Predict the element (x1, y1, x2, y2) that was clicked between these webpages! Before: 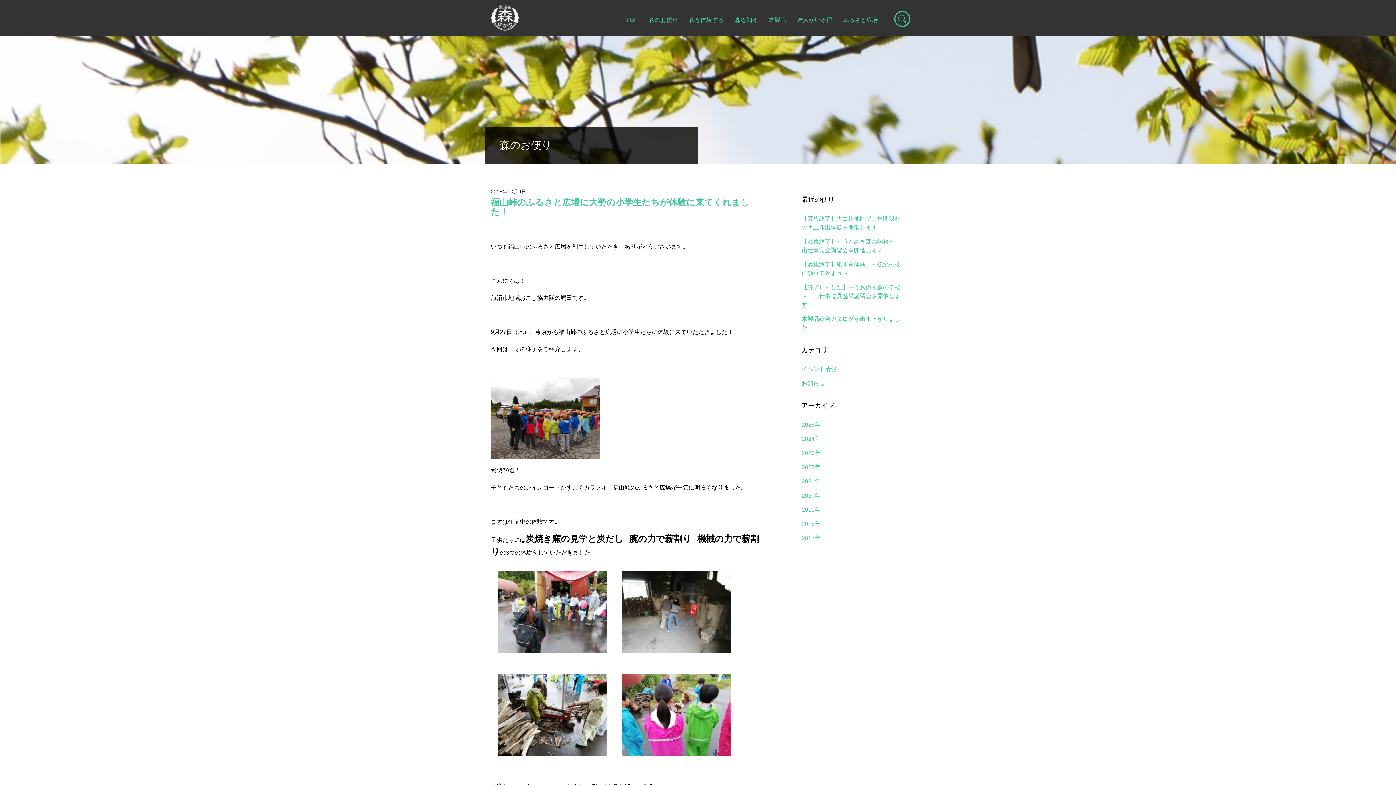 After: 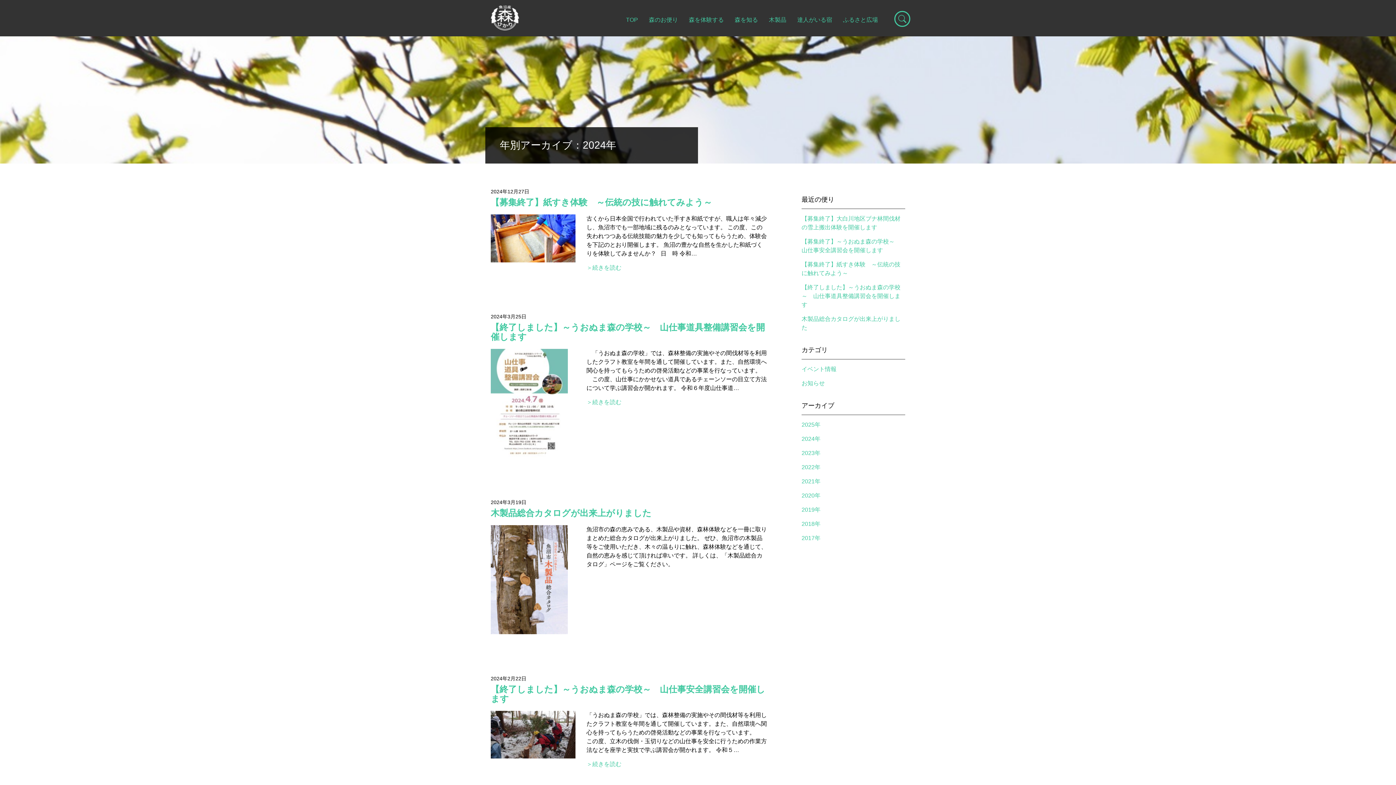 Action: bbox: (801, 436, 820, 442) label: 2024年